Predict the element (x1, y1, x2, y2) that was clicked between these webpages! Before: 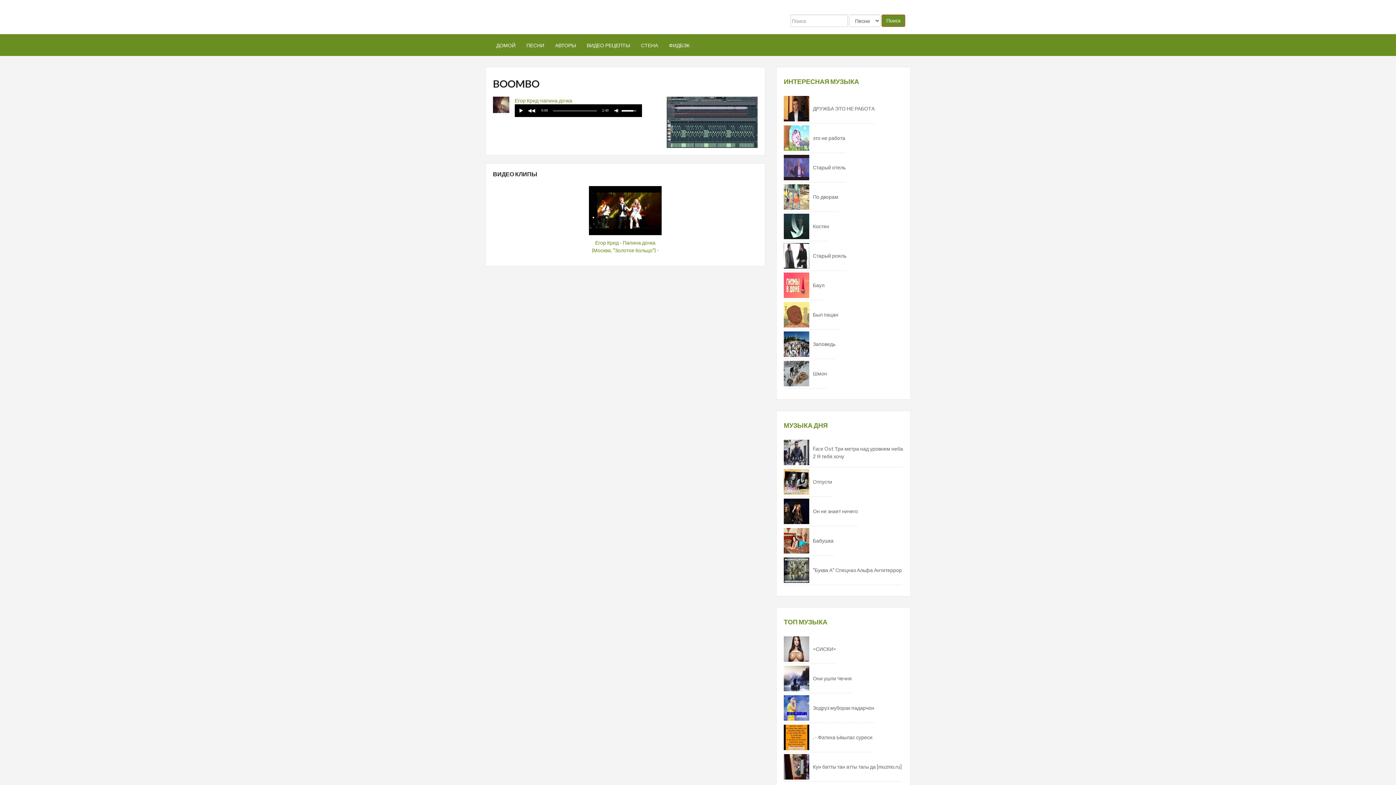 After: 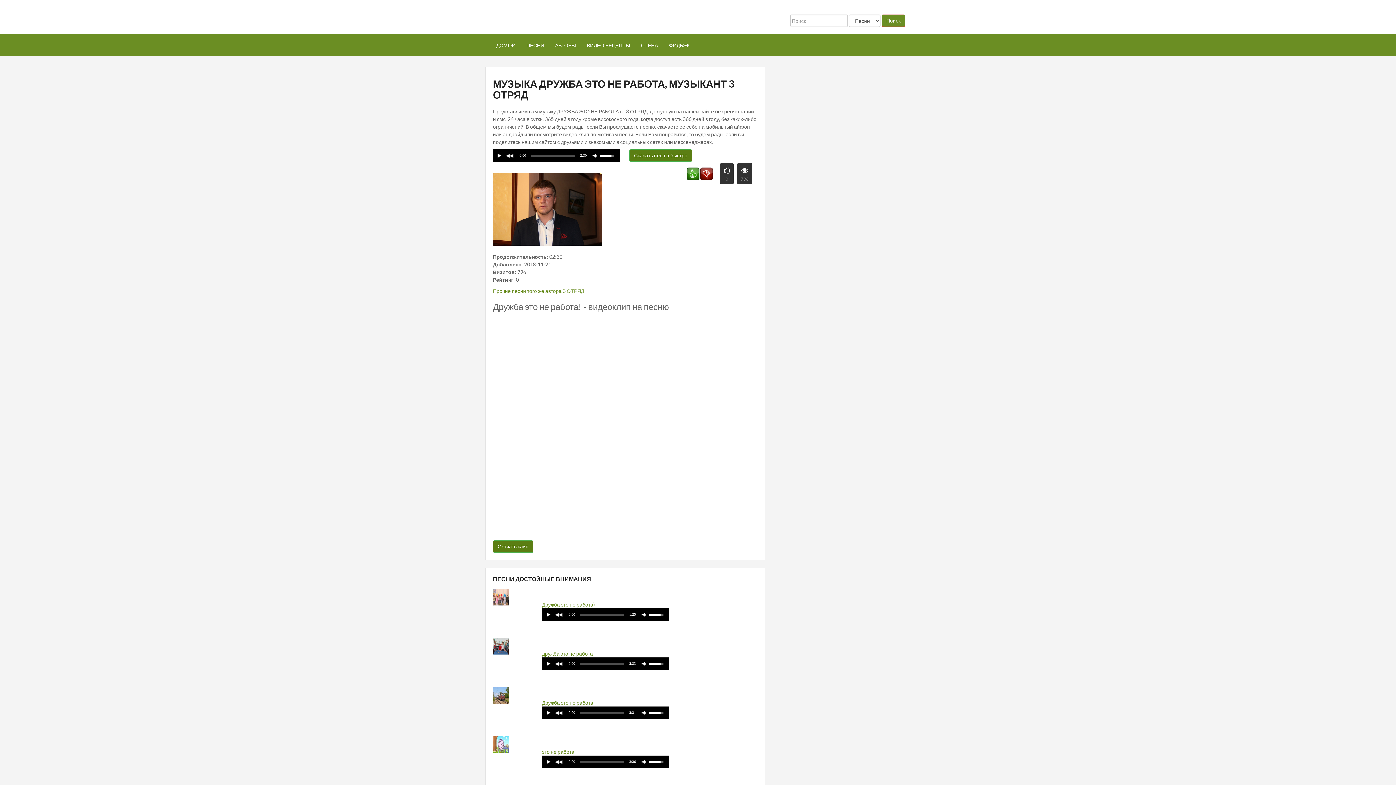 Action: bbox: (784, 96, 809, 121)